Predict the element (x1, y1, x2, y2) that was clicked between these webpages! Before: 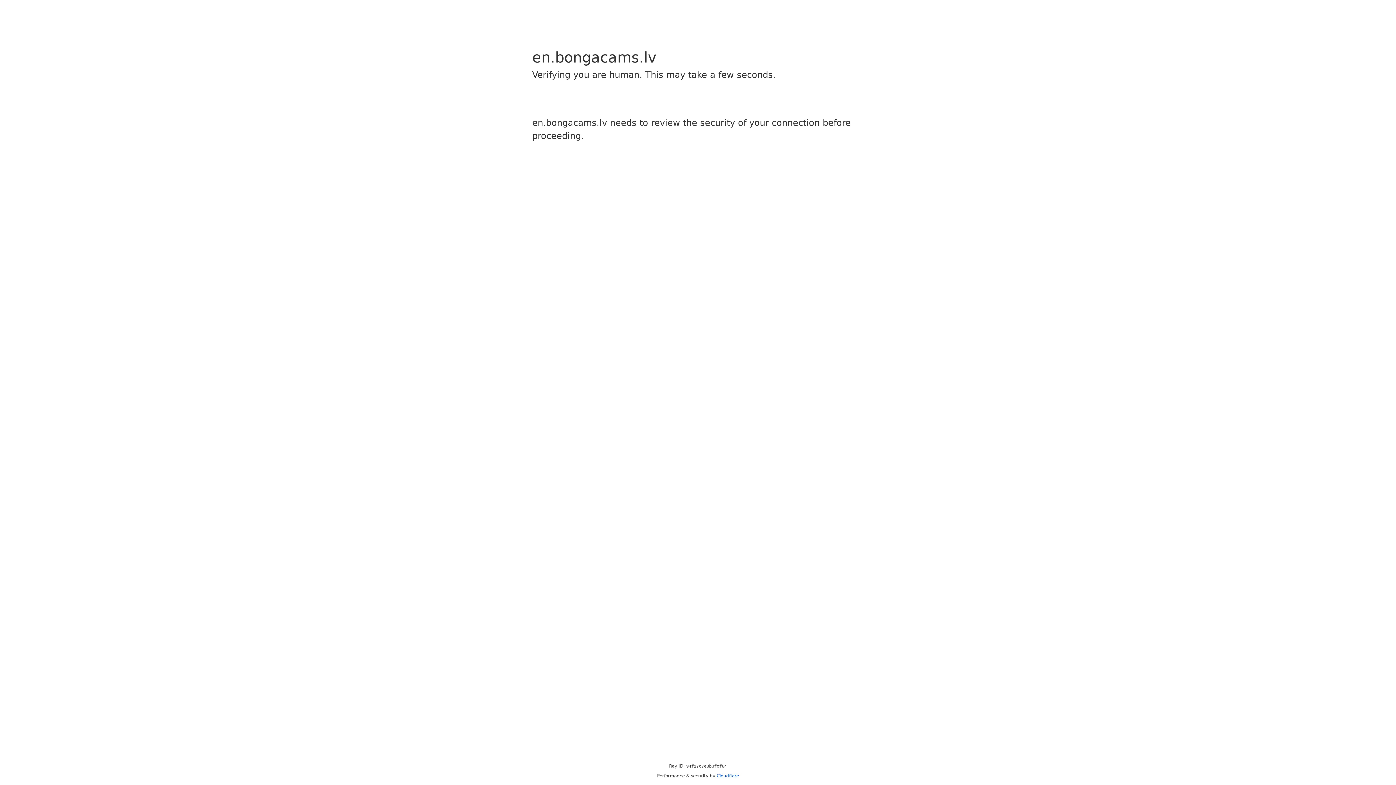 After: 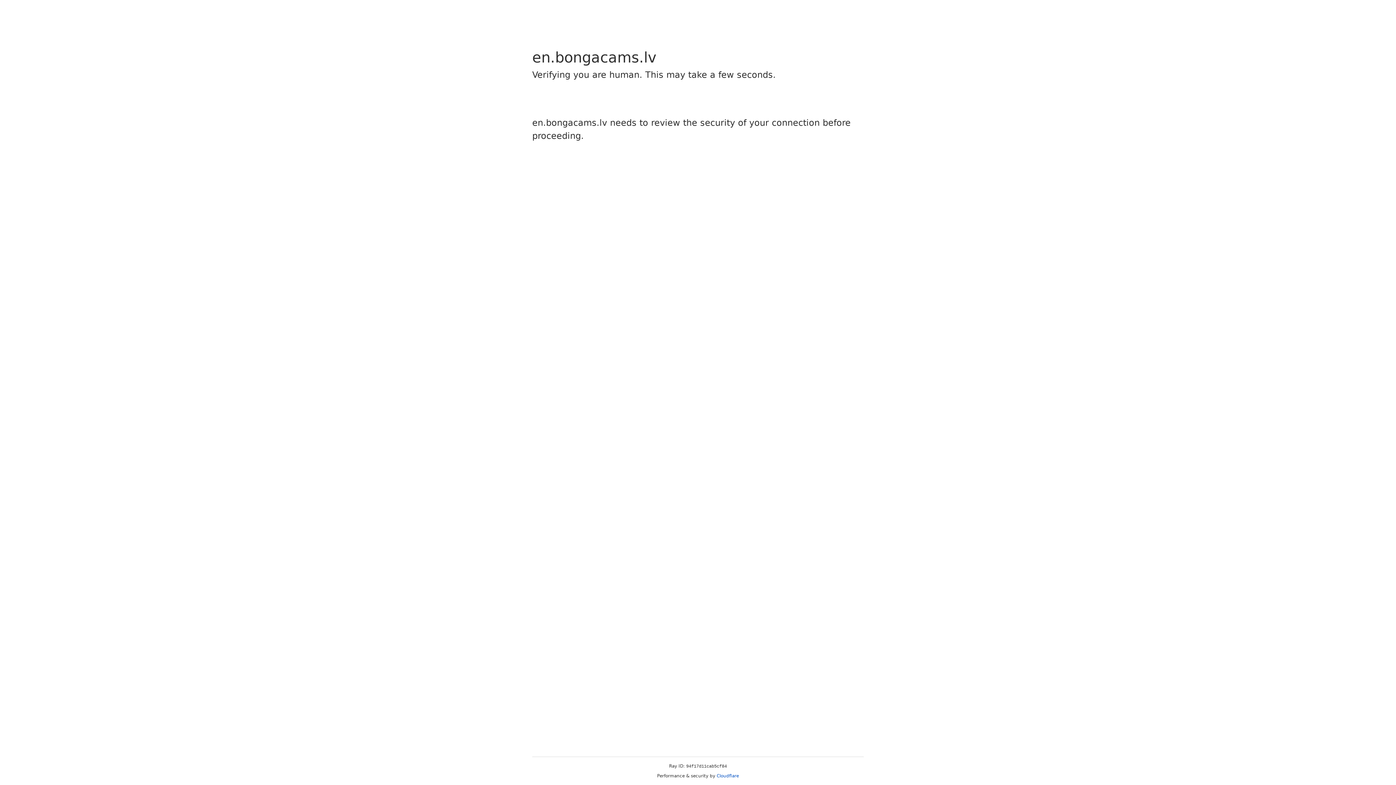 Action: bbox: (716, 773, 739, 778) label: Cloudflare